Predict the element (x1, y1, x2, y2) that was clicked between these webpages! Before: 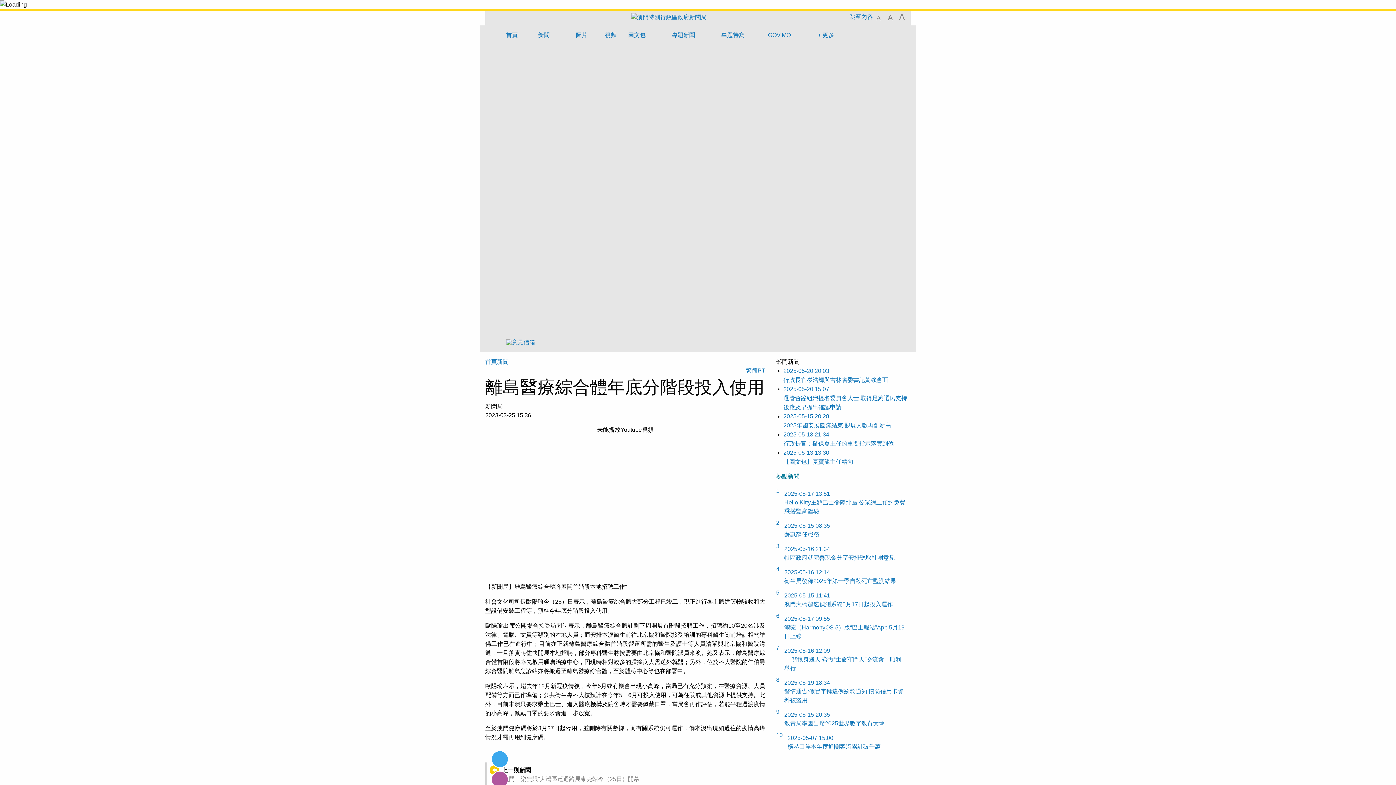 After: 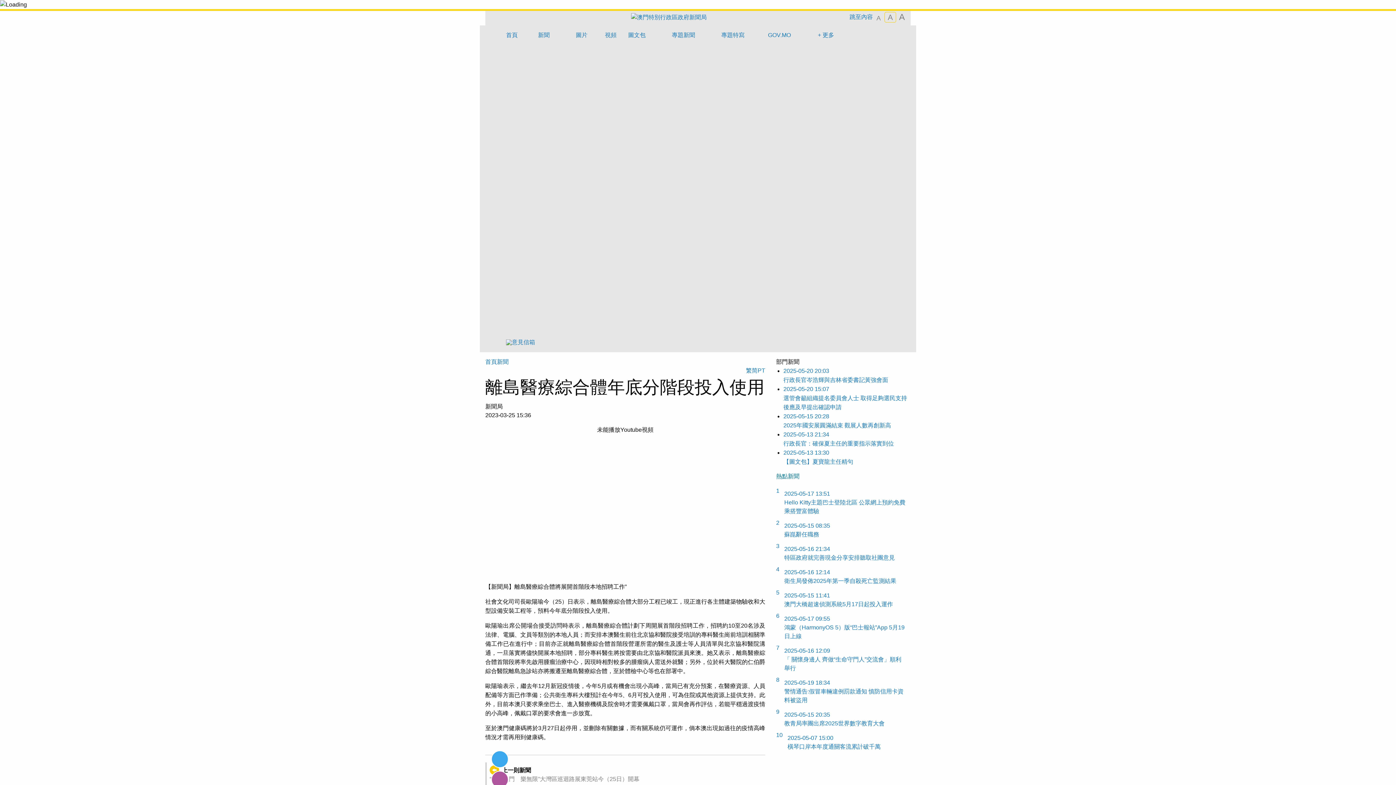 Action: bbox: (884, 11, 896, 22) label: A